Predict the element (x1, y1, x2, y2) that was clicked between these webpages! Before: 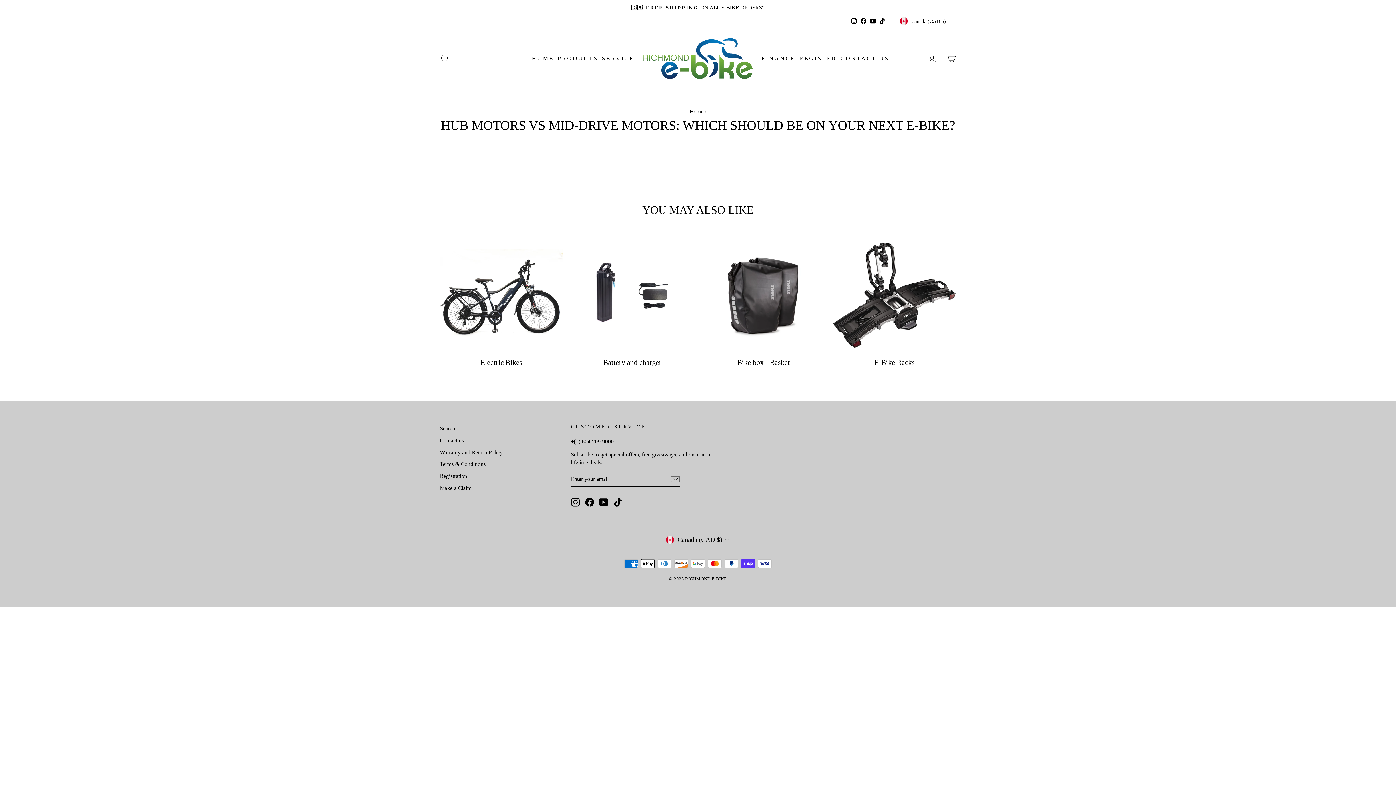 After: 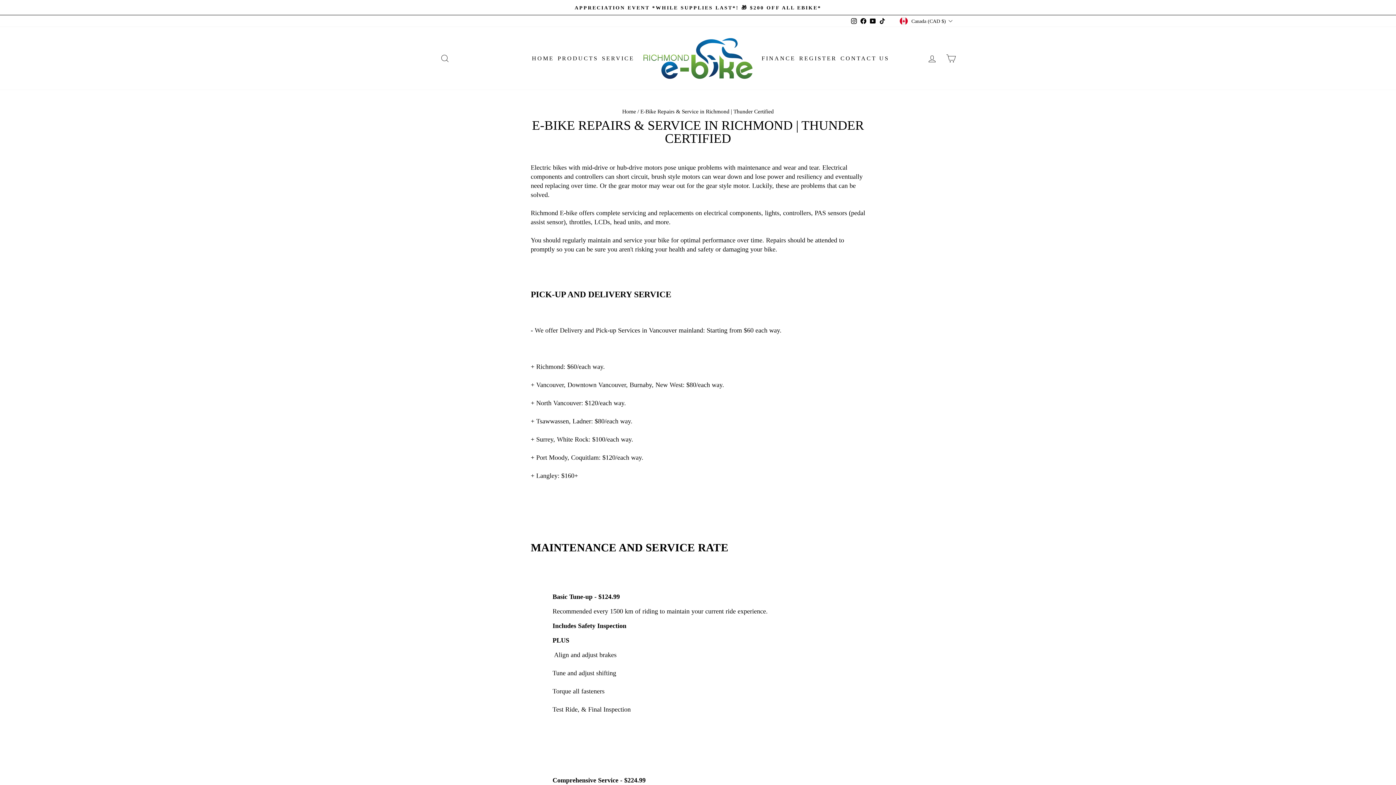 Action: label: SERVICE bbox: (600, 51, 636, 65)